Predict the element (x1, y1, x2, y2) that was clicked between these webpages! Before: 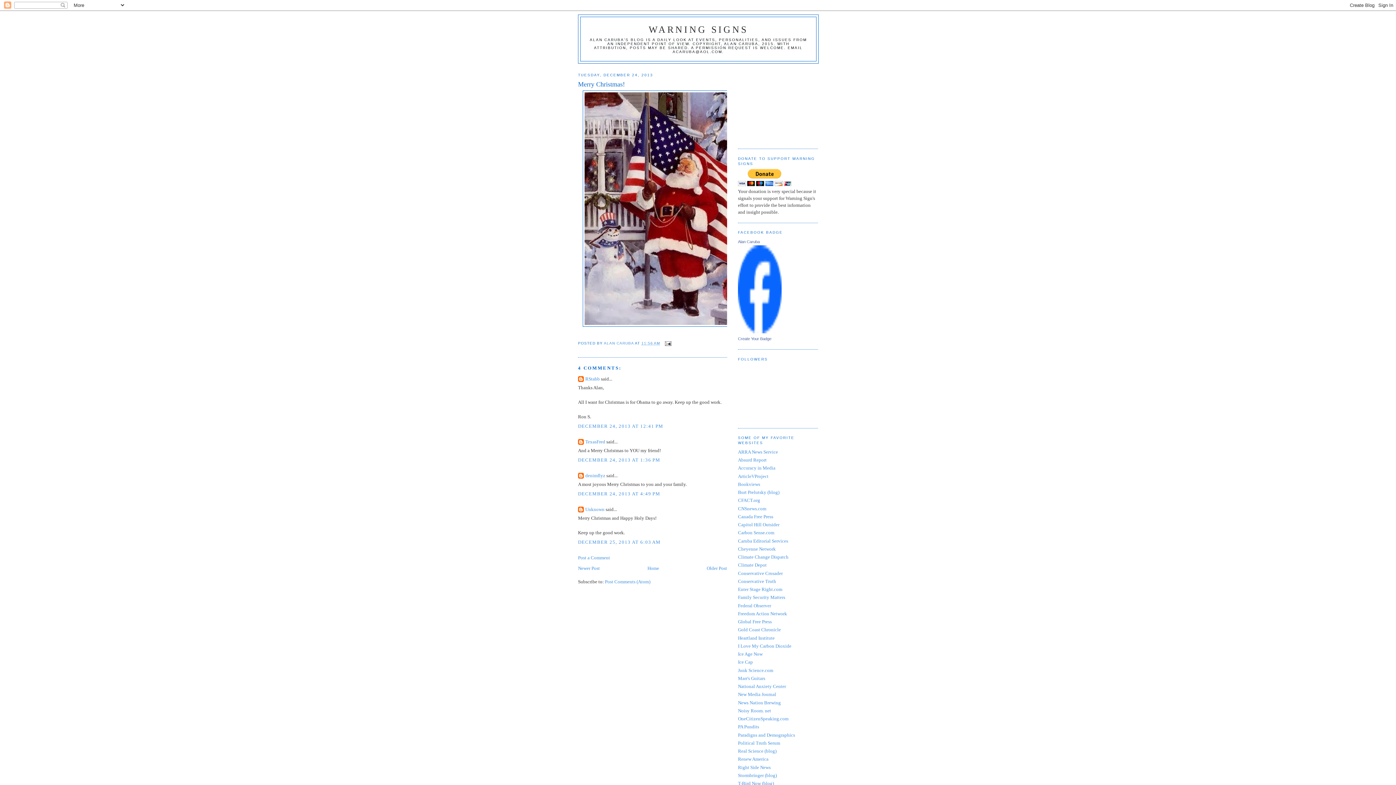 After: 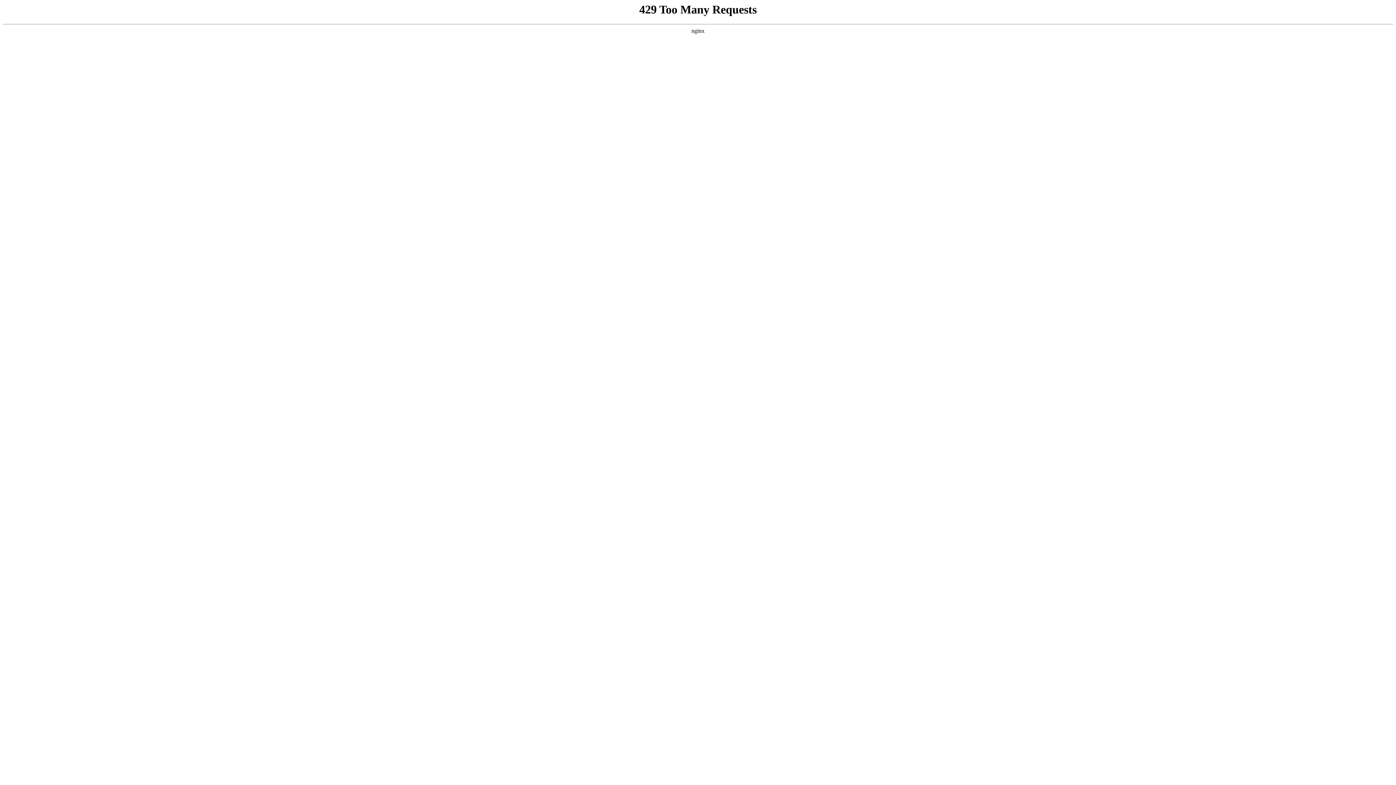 Action: bbox: (738, 635, 774, 640) label: Heartland Institute